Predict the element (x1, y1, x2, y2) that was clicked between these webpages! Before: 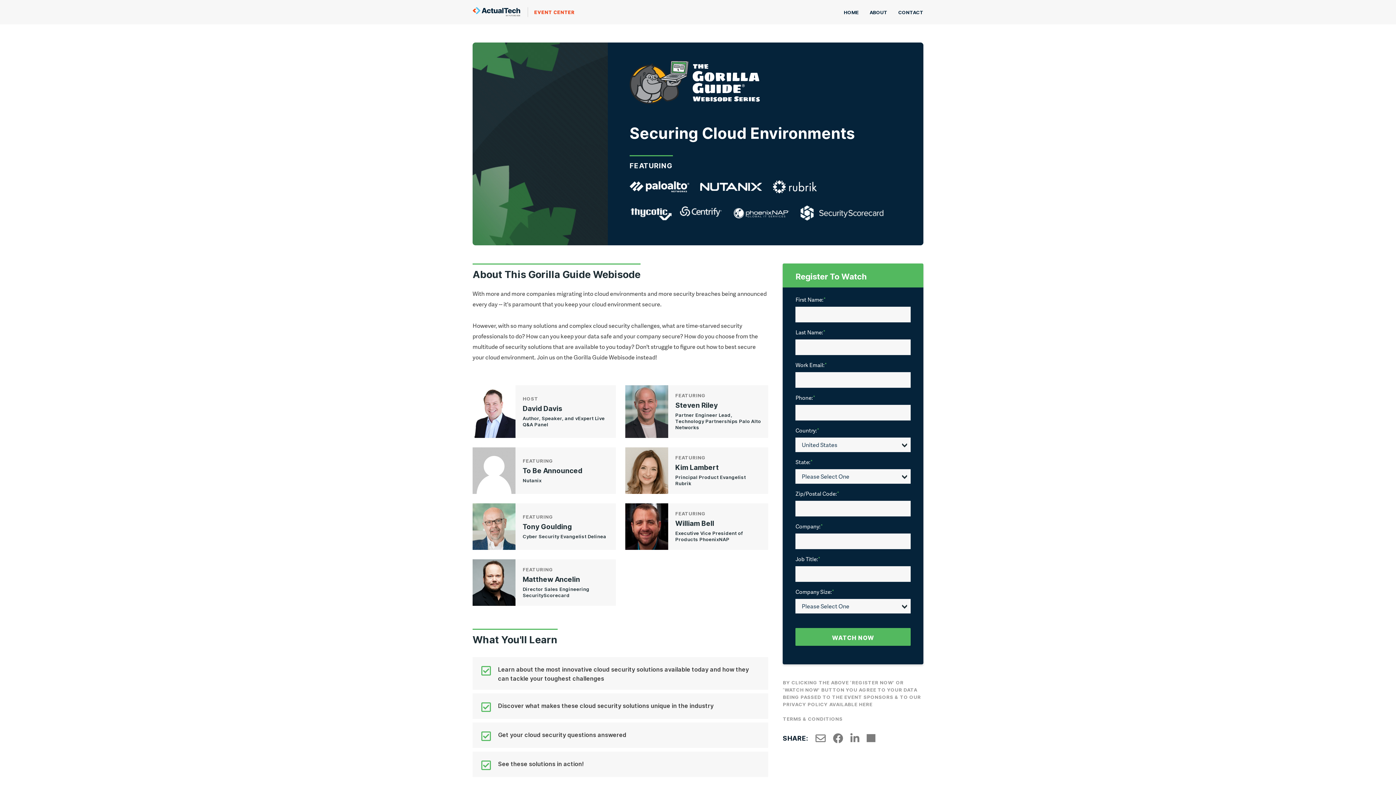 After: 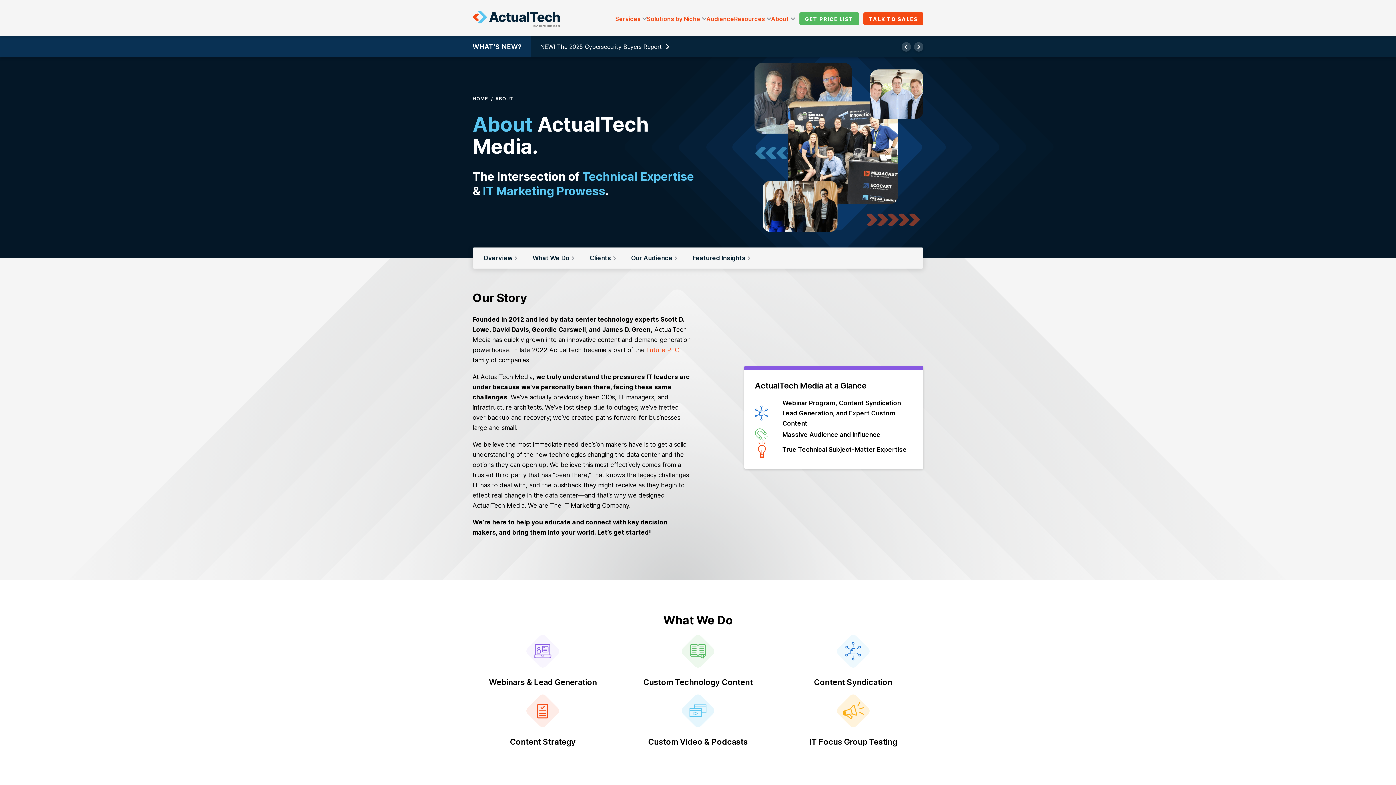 Action: bbox: (864, 8, 893, 15) label: ABOUT